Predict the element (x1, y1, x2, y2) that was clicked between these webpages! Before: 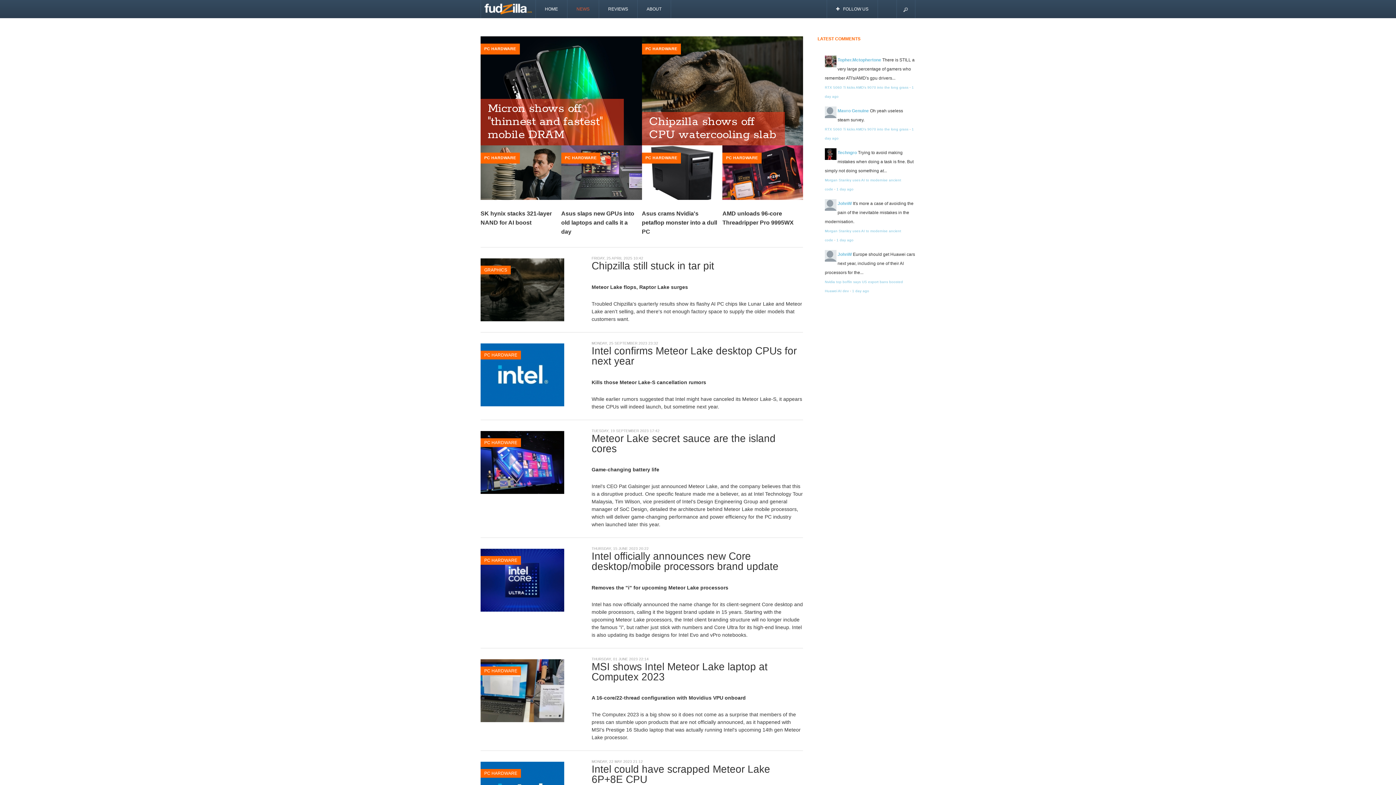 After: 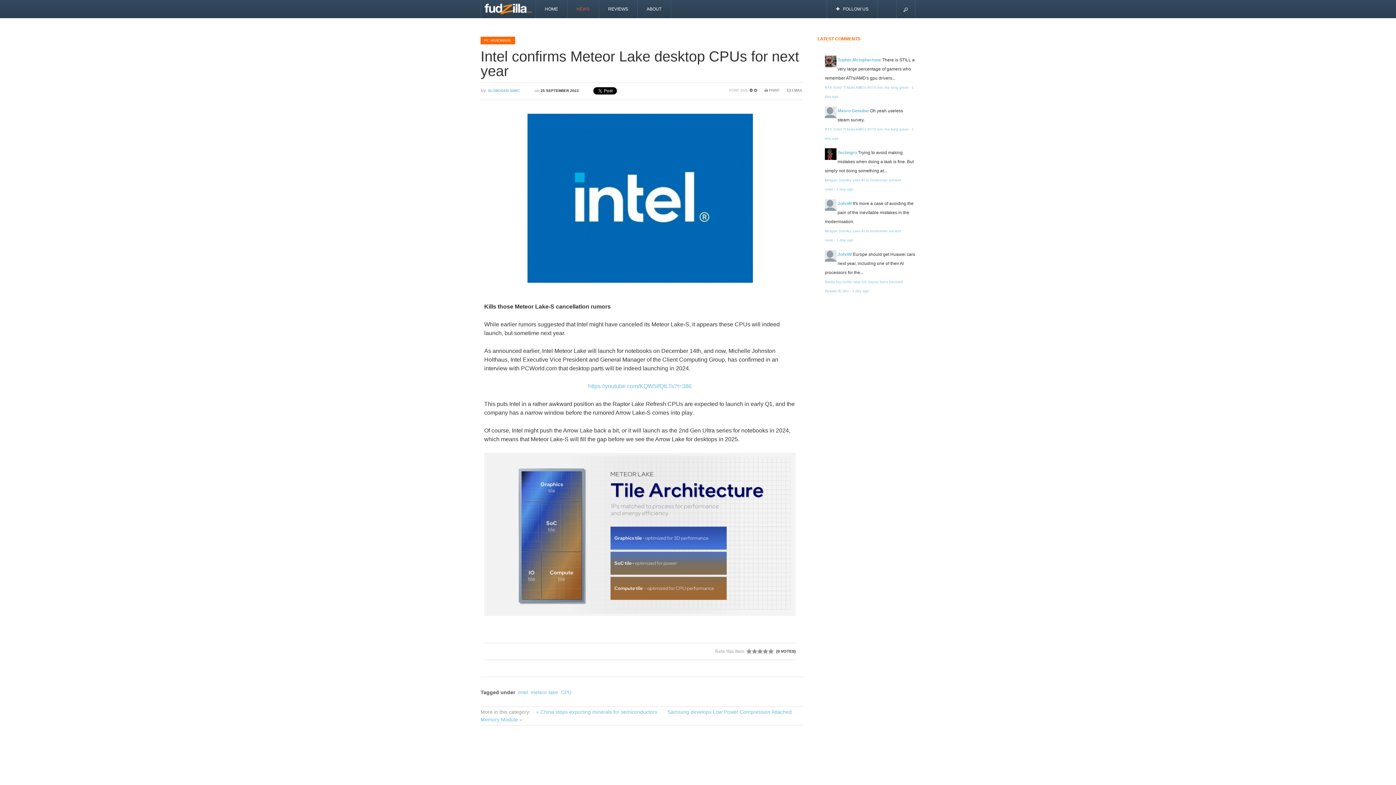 Action: label: Intel confirms Meteor Lake desktop CPUs for next year bbox: (591, 345, 796, 366)